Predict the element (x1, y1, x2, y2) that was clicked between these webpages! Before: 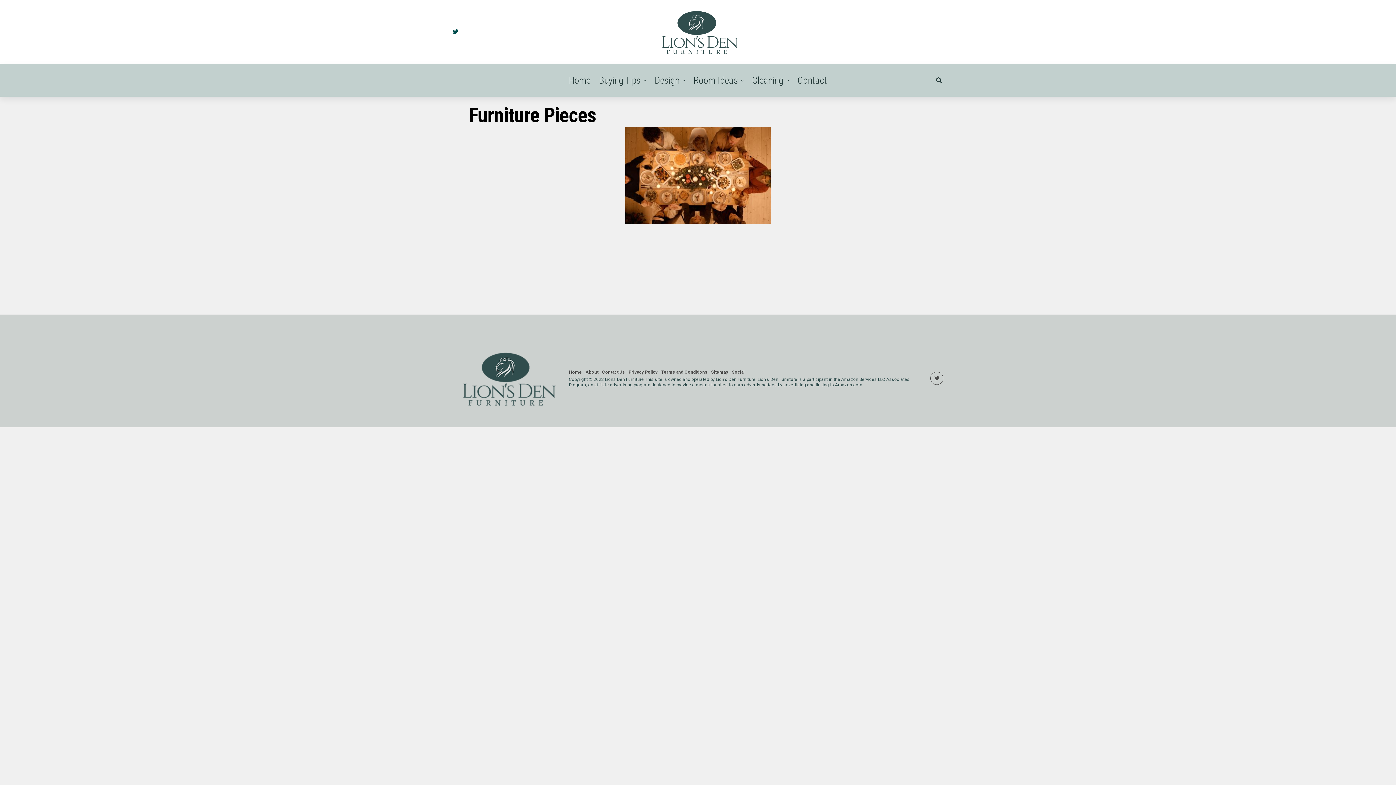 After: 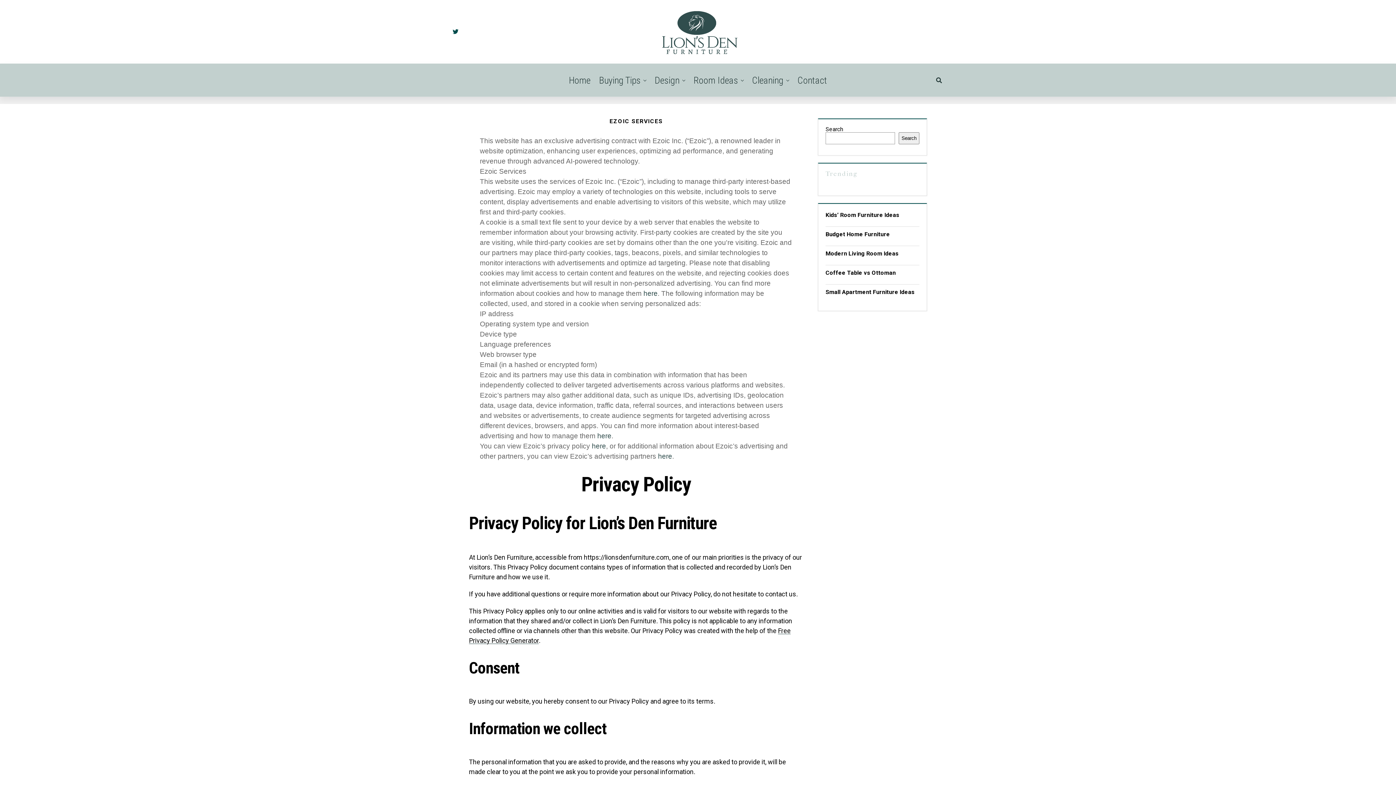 Action: bbox: (628, 369, 657, 374) label: Privacy Policy